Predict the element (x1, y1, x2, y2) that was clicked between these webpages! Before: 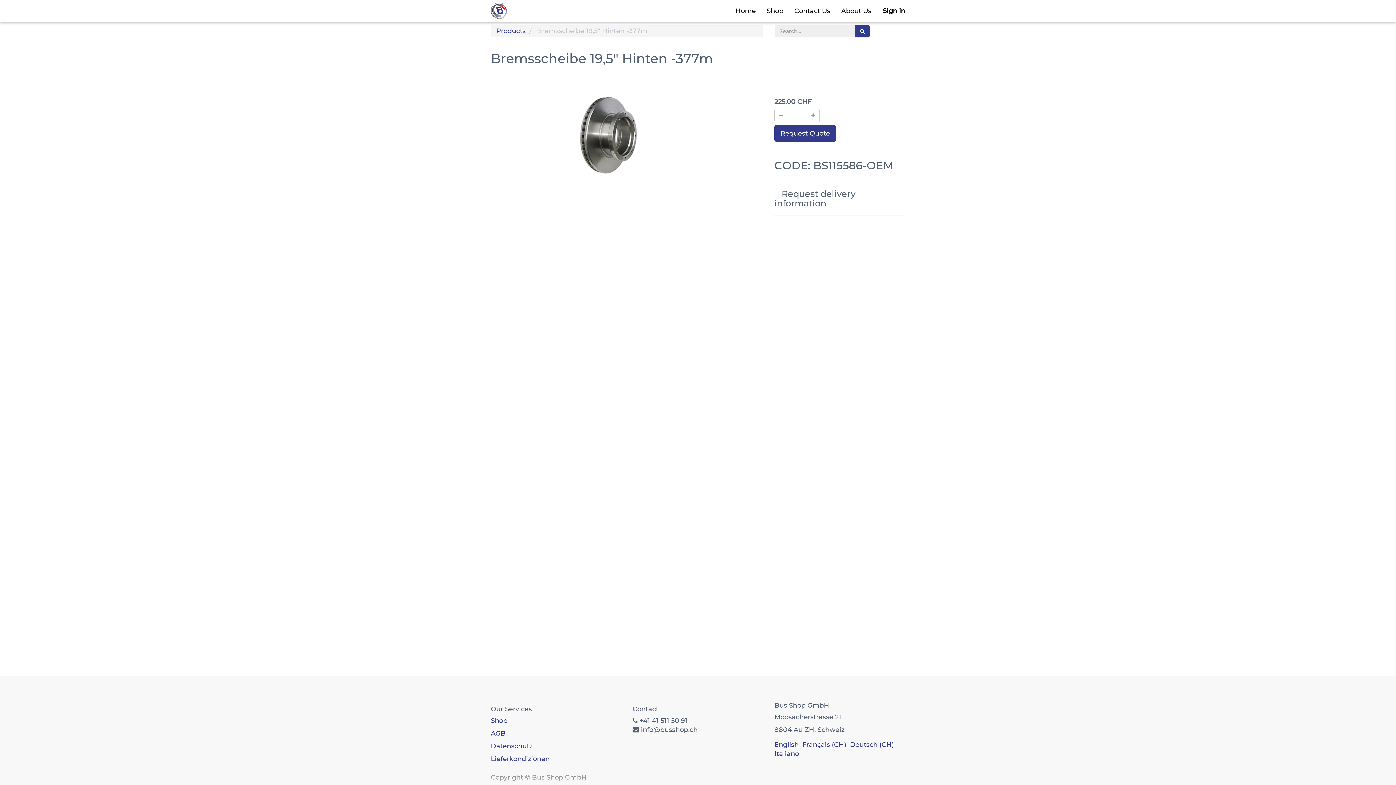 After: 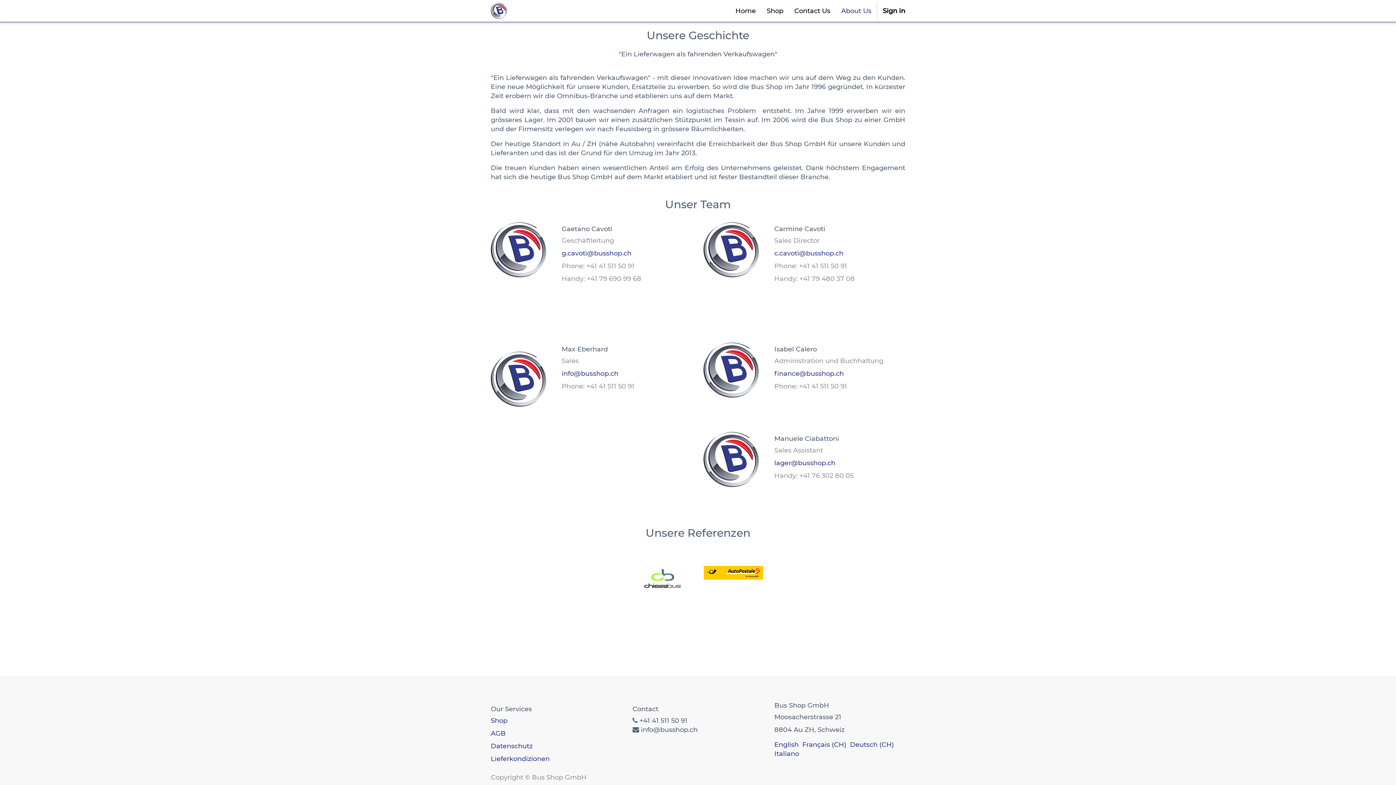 Action: label: About Us bbox: (836, 0, 877, 21)